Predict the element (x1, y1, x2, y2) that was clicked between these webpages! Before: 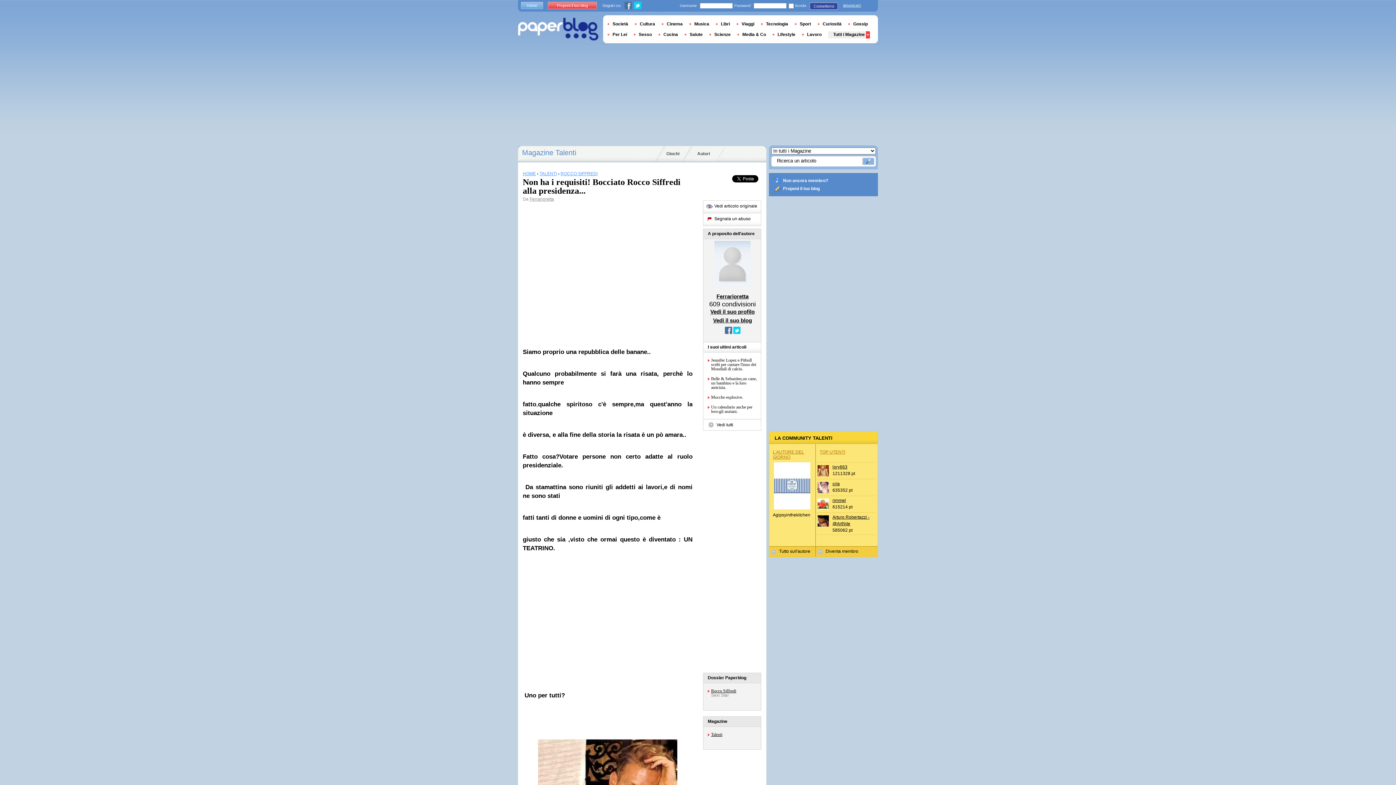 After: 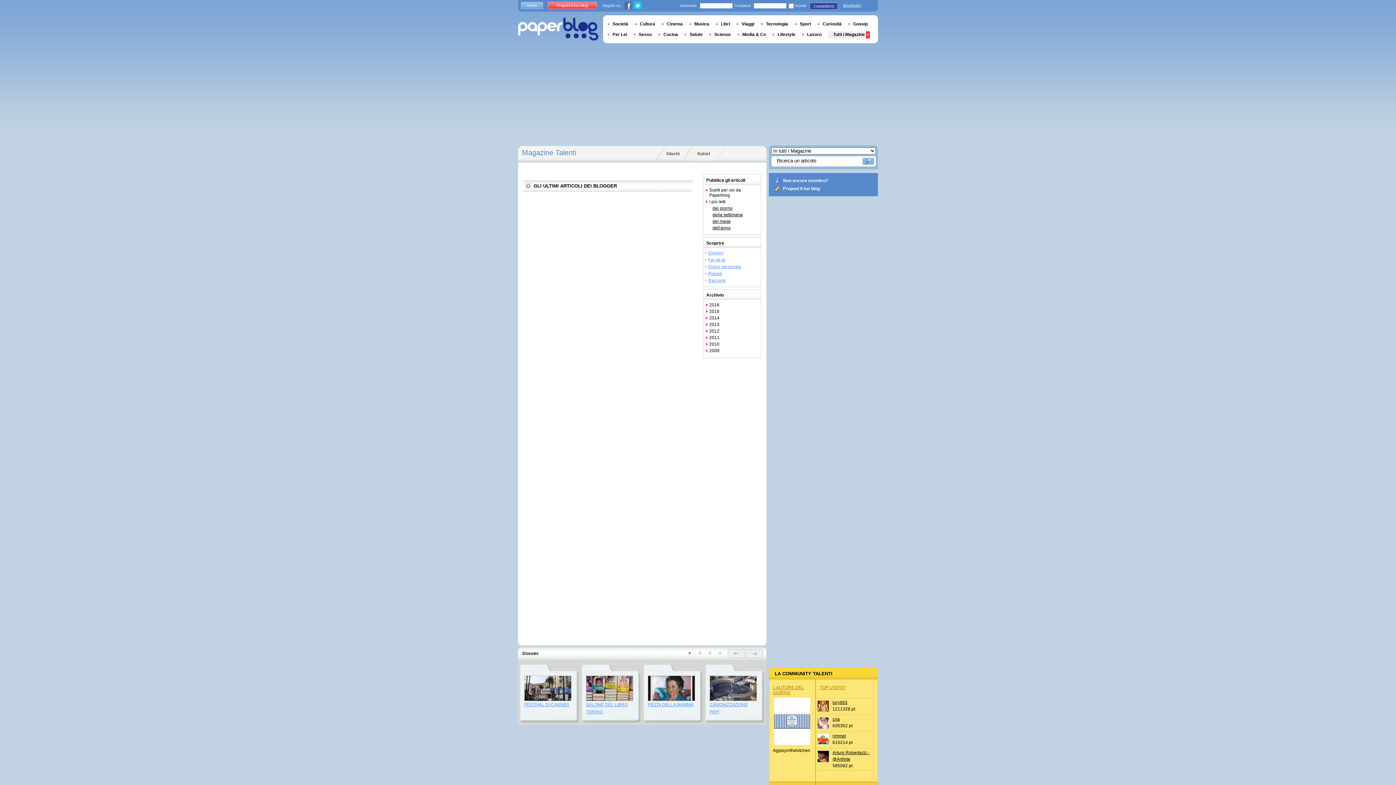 Action: label: TALENTI bbox: (539, 171, 557, 176)